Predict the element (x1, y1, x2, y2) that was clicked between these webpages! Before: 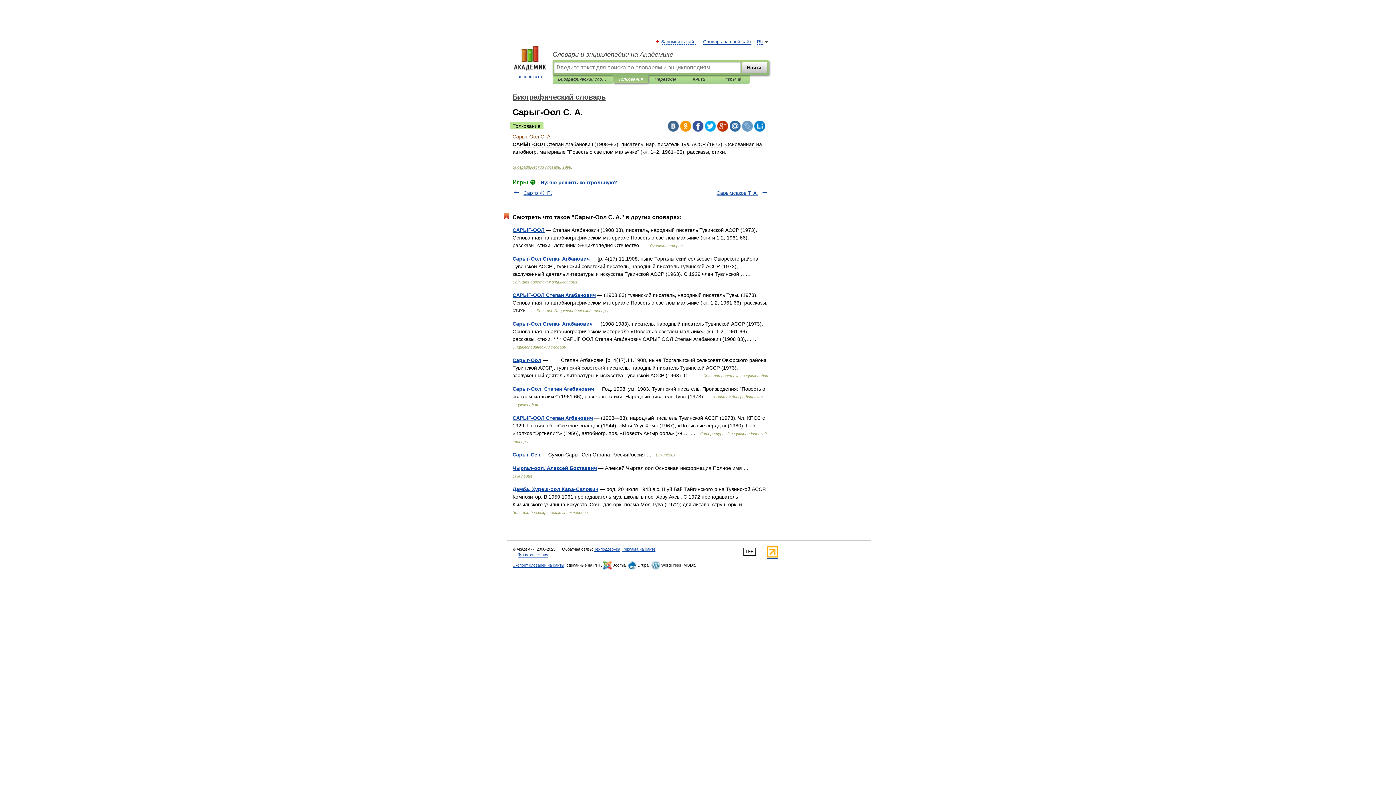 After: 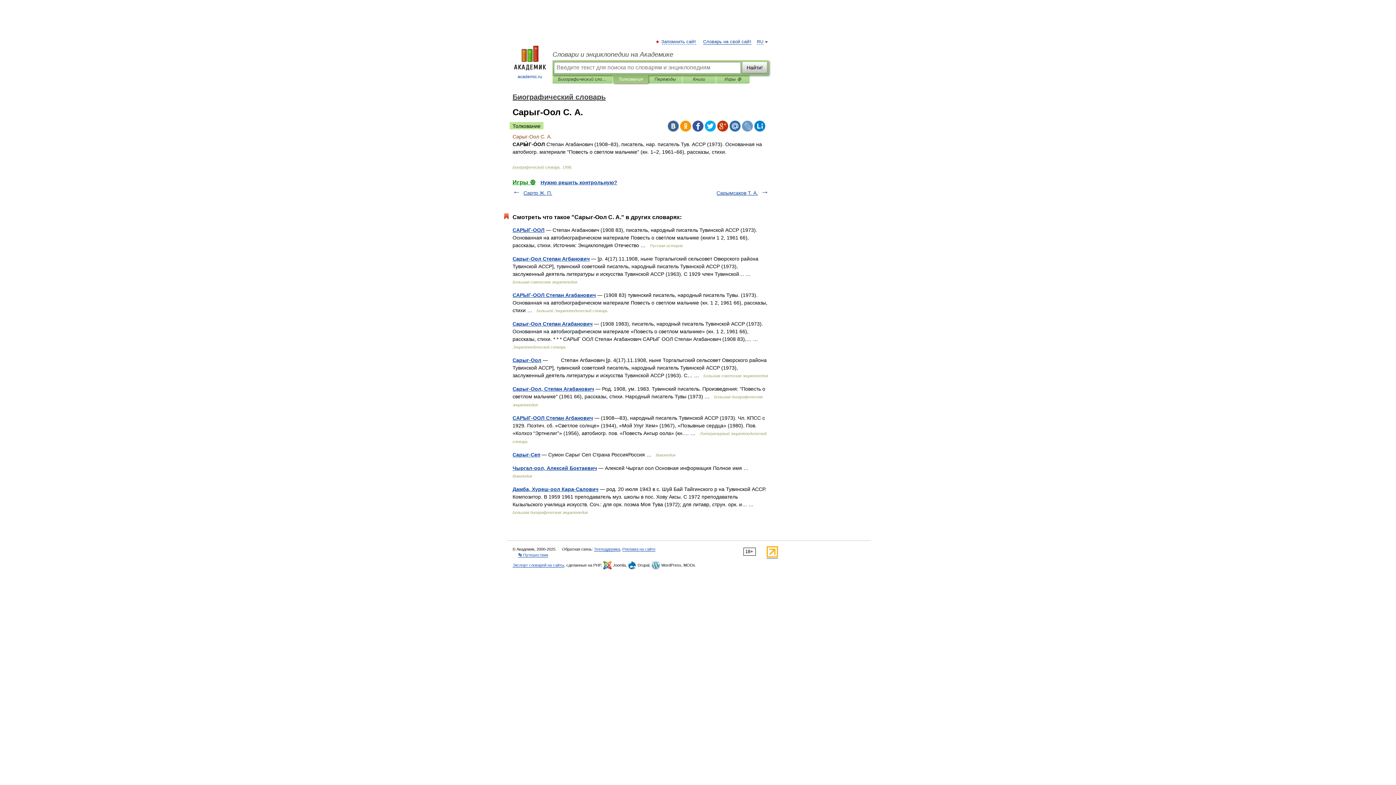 Action: bbox: (754, 120, 765, 131)